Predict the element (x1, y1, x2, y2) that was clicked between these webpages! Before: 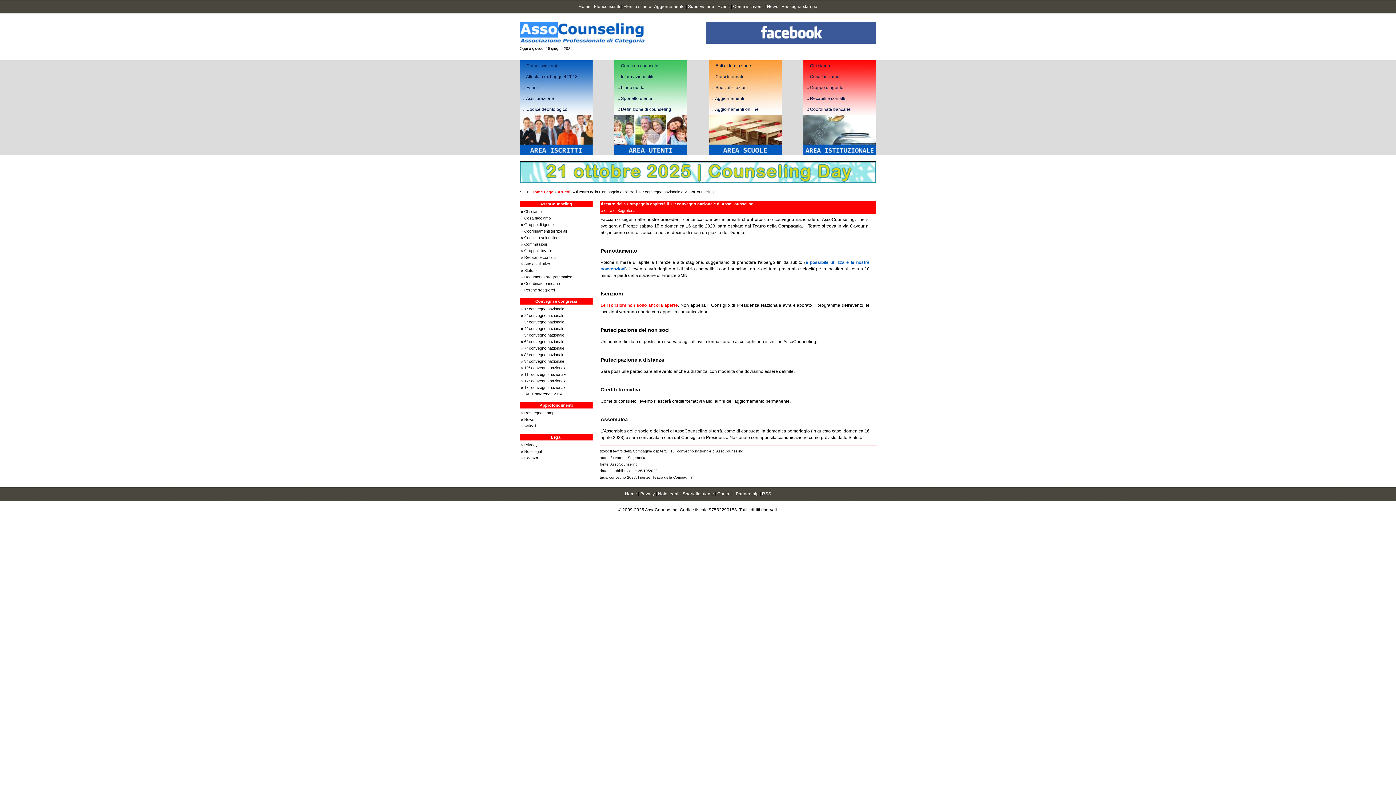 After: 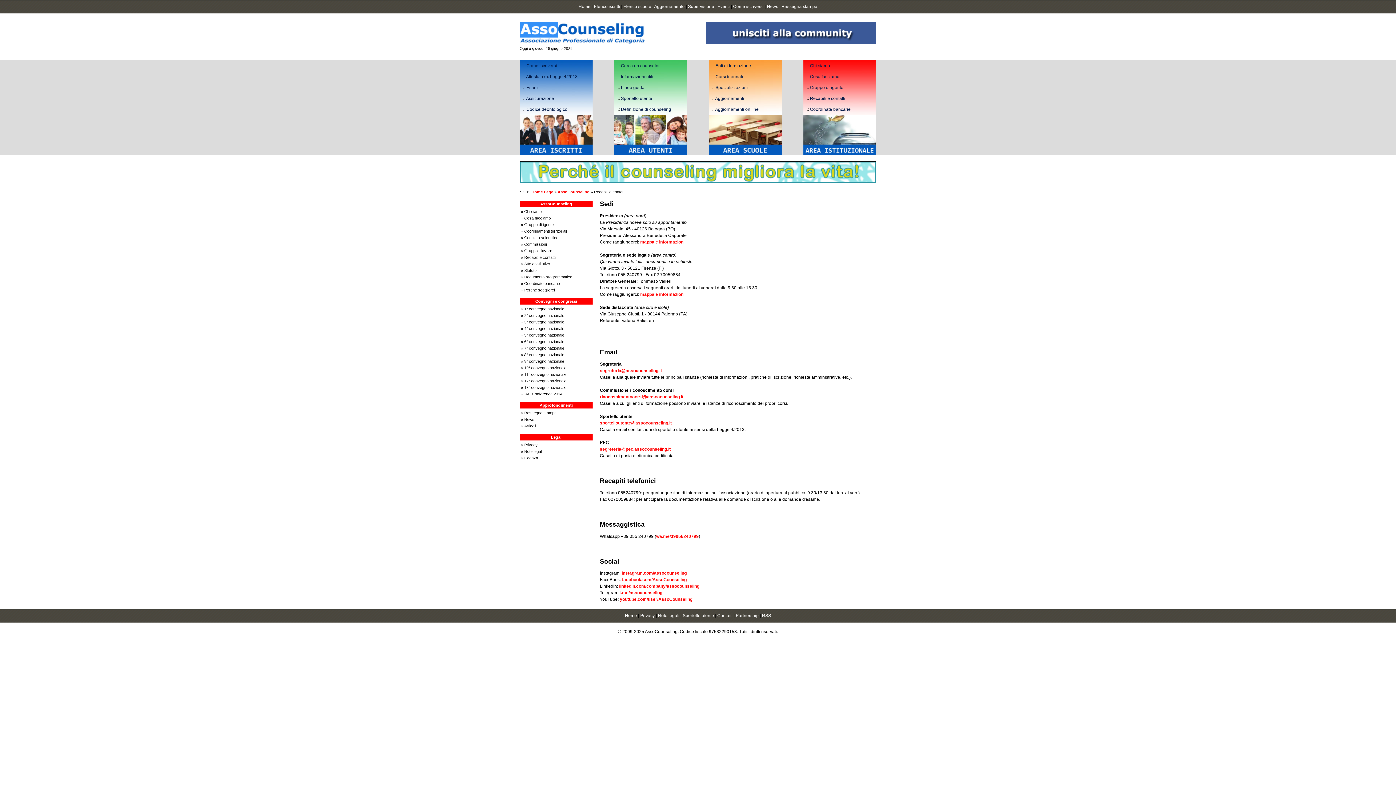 Action: bbox: (524, 255, 555, 259) label: Recapiti e contatti